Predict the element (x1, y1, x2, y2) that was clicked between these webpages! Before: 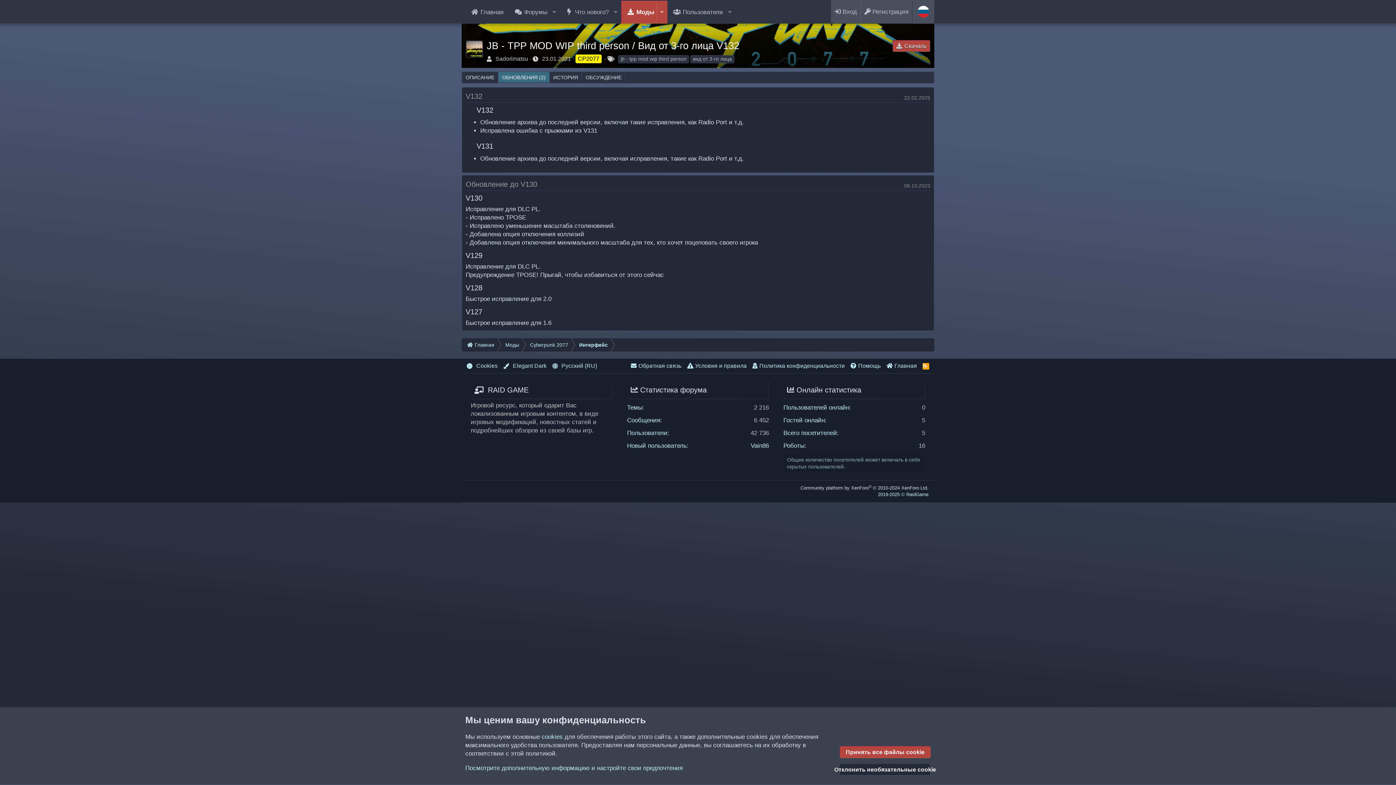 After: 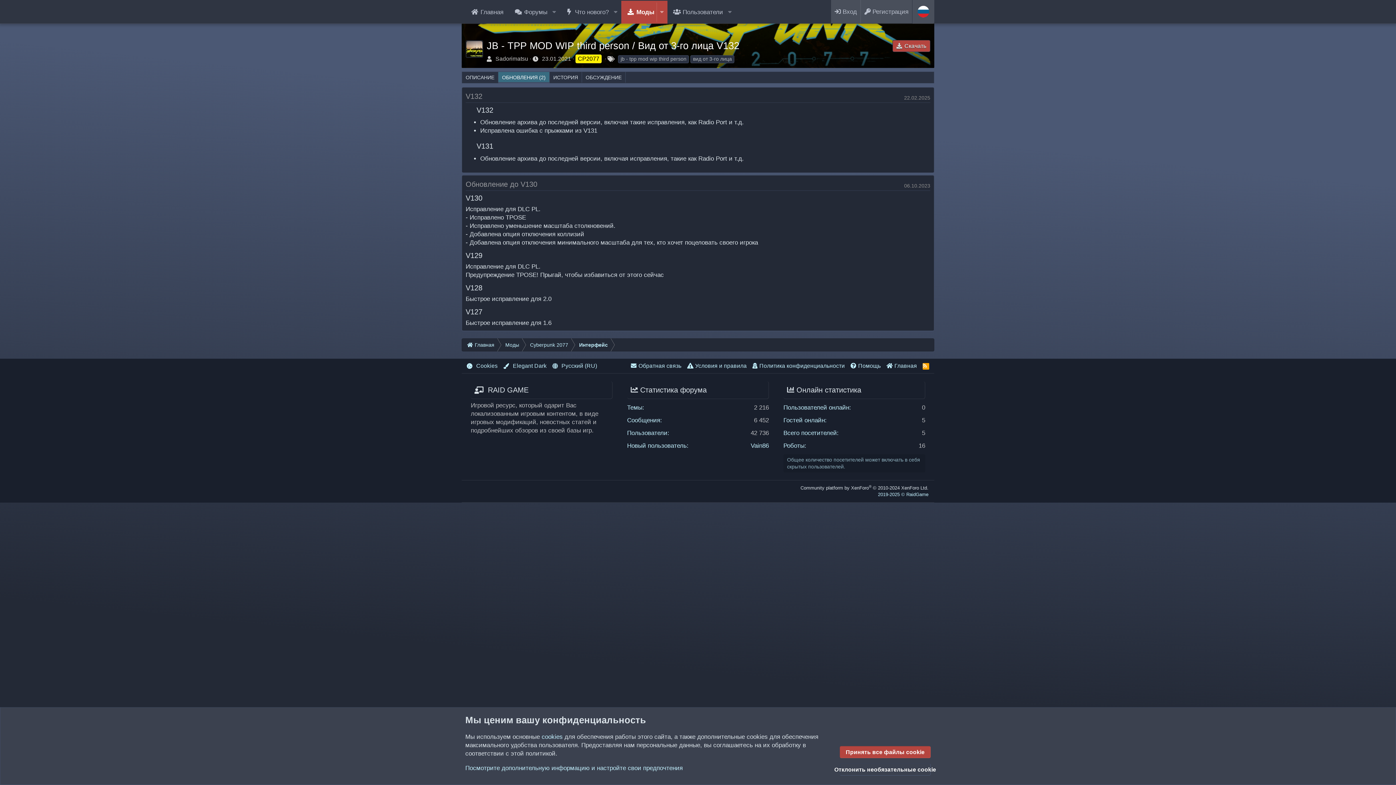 Action: label: Отклонить необязательные cookie bbox: (840, 764, 930, 776)